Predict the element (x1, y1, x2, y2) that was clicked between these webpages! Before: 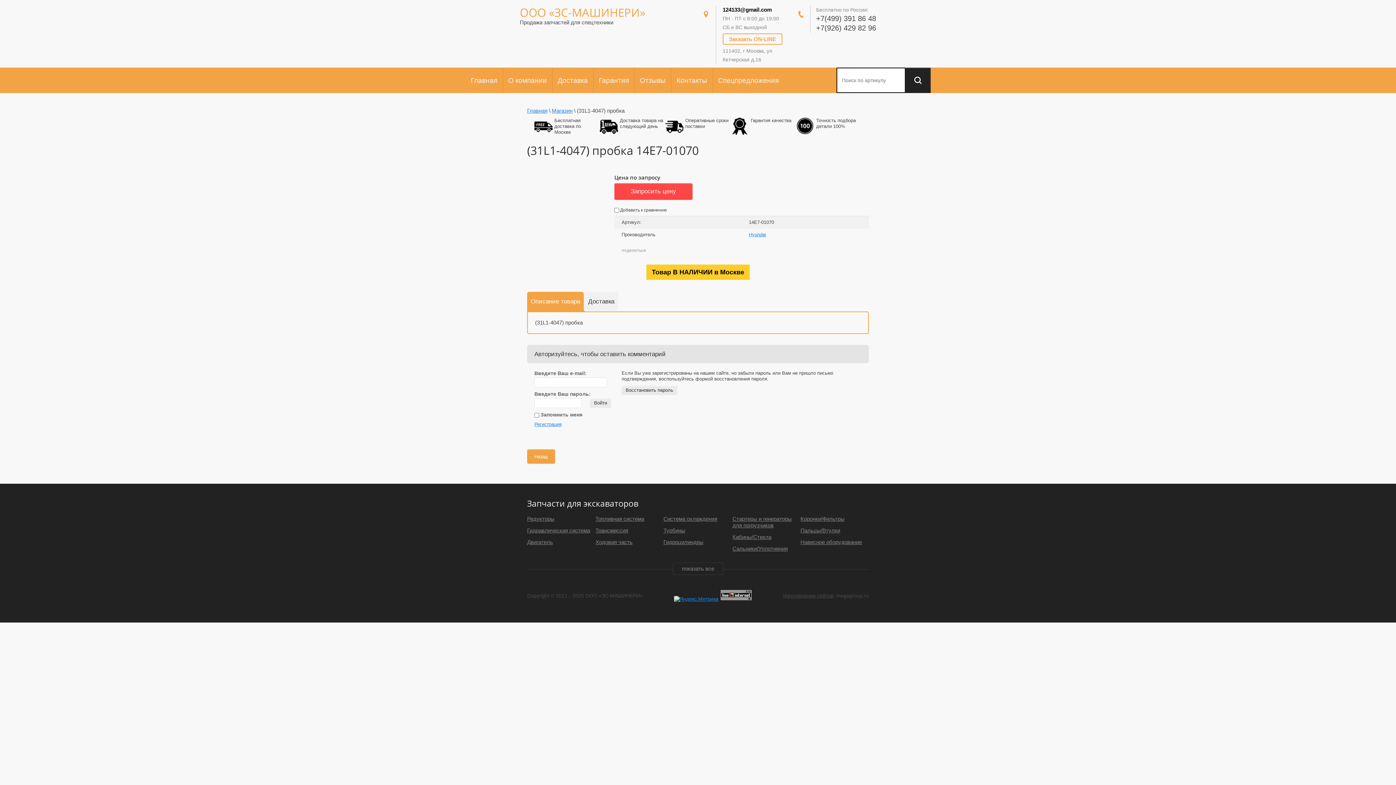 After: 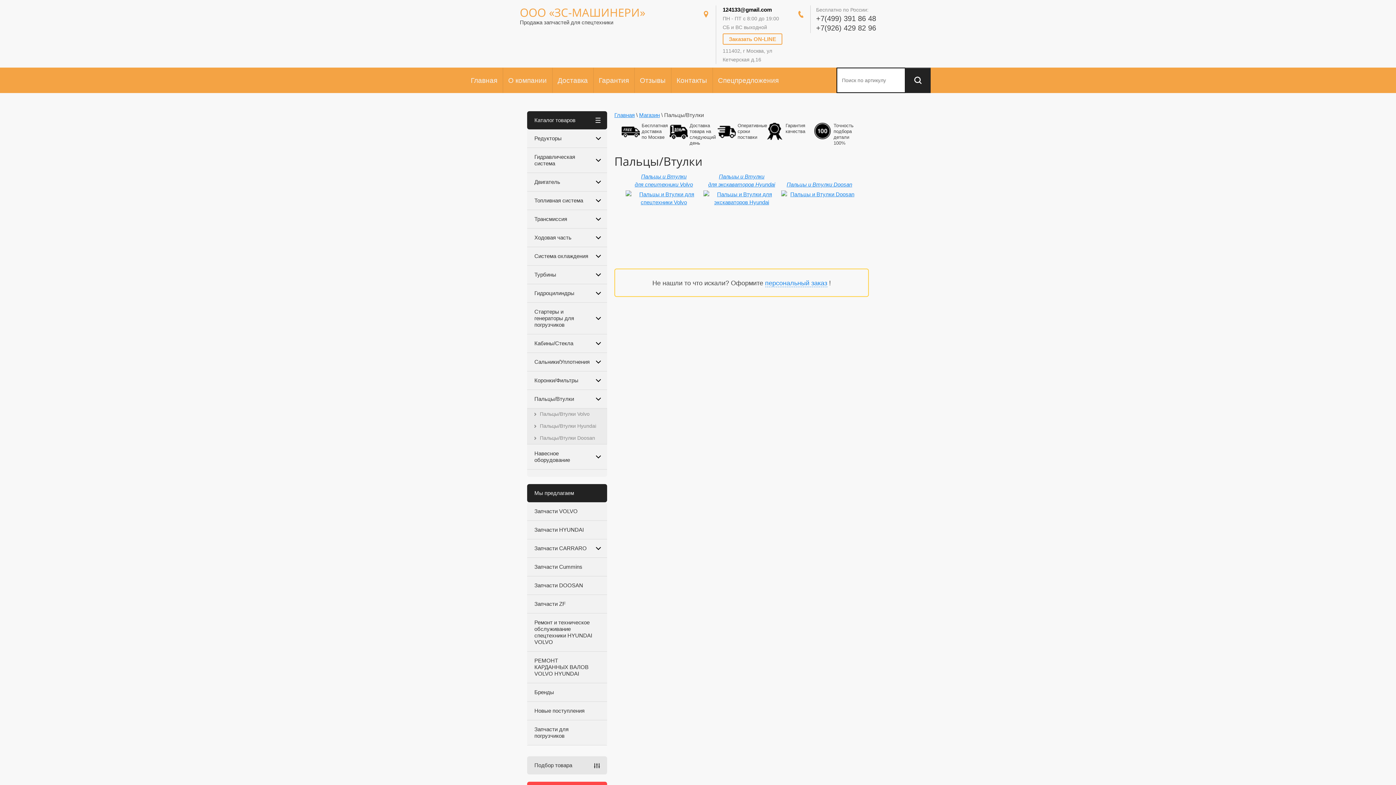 Action: label: Пальцы/Втулки bbox: (800, 527, 840, 533)